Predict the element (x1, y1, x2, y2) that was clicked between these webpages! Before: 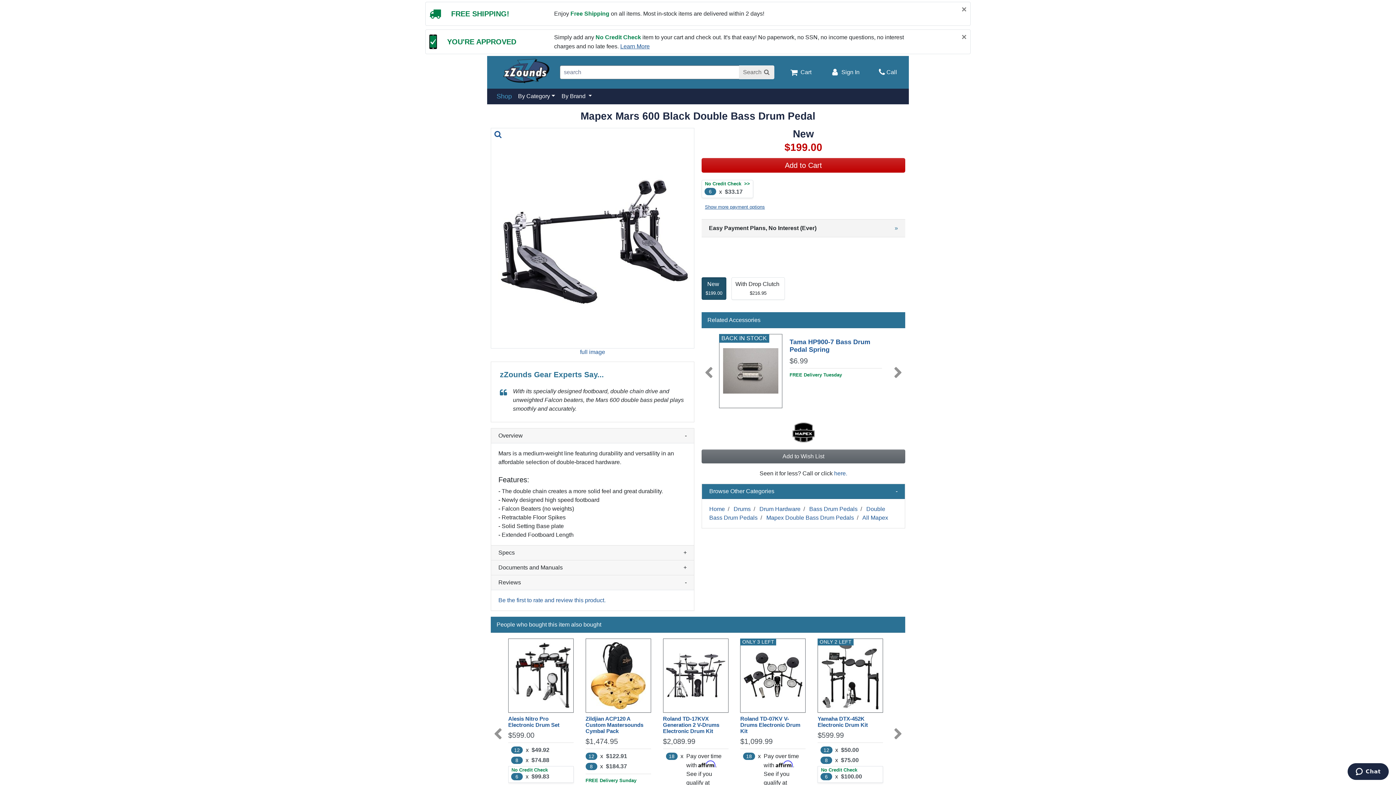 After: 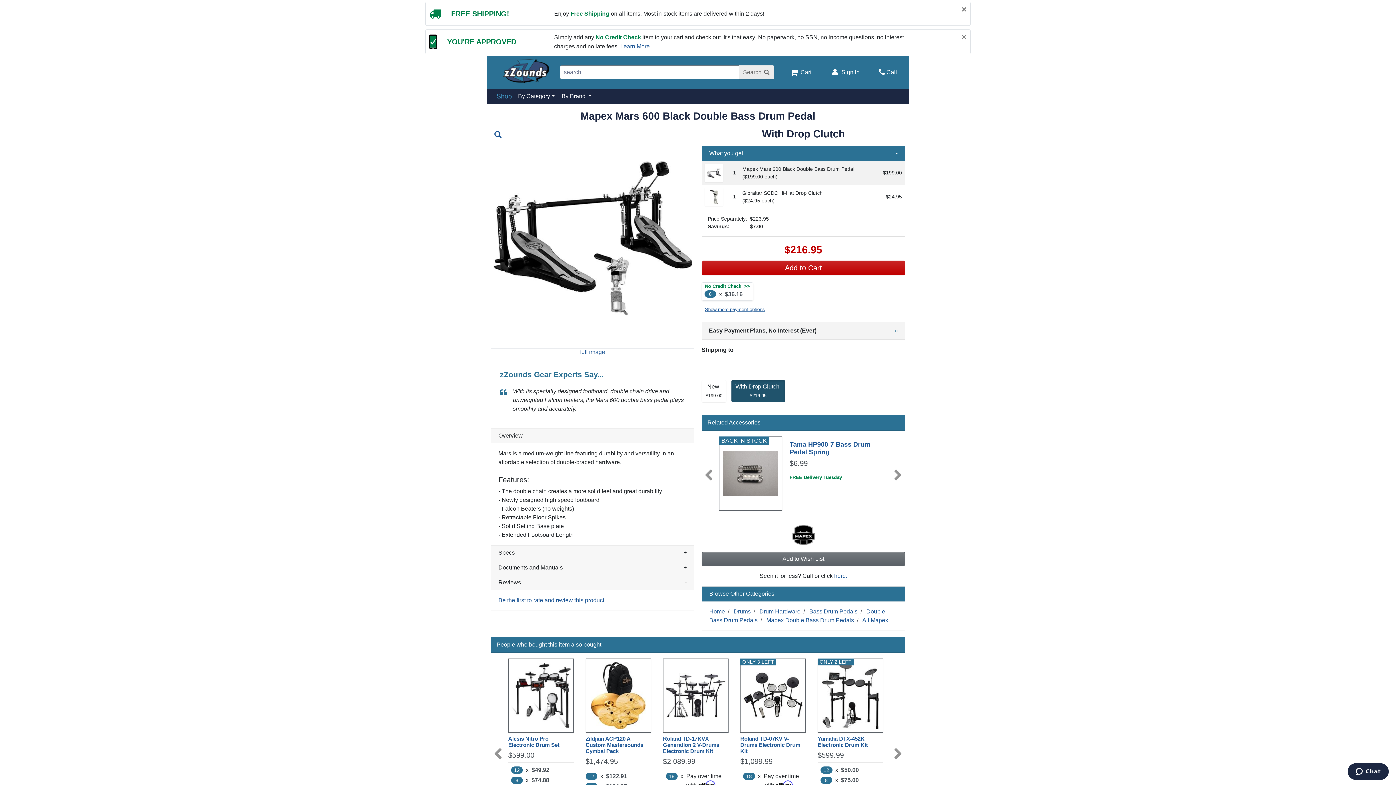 Action: bbox: (731, 277, 785, 299) label: With Drop Clutch
$216.95